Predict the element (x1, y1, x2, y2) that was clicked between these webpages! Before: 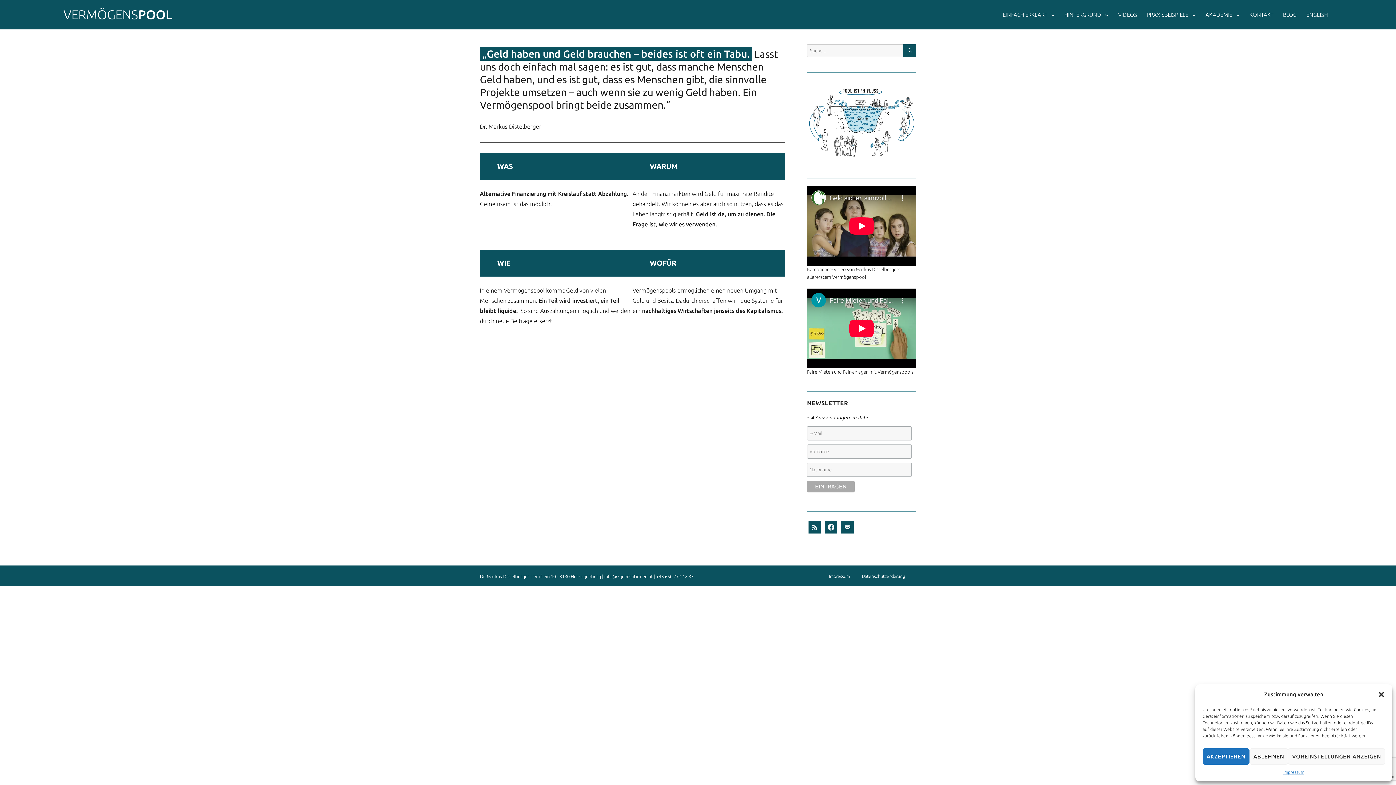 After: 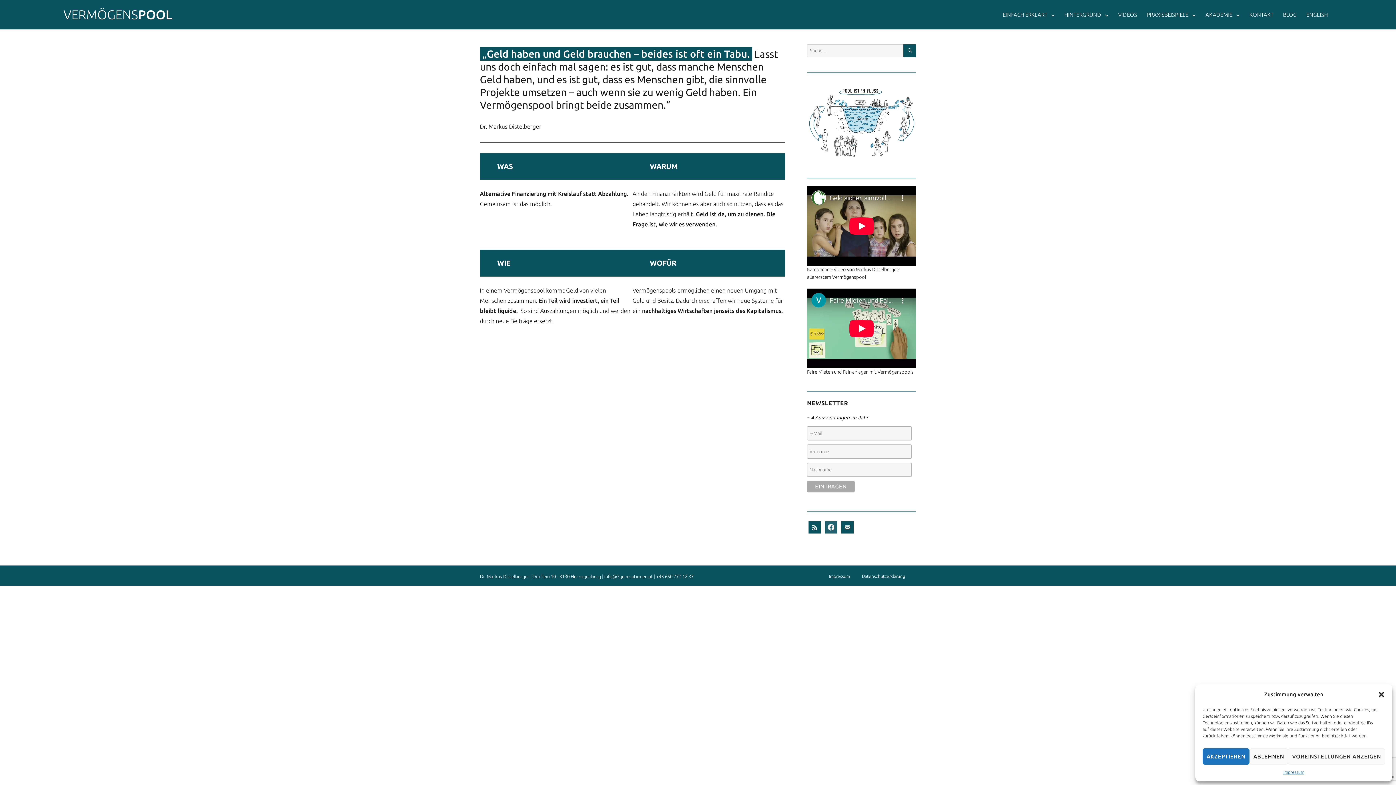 Action: label: facebook bbox: (825, 524, 837, 529)